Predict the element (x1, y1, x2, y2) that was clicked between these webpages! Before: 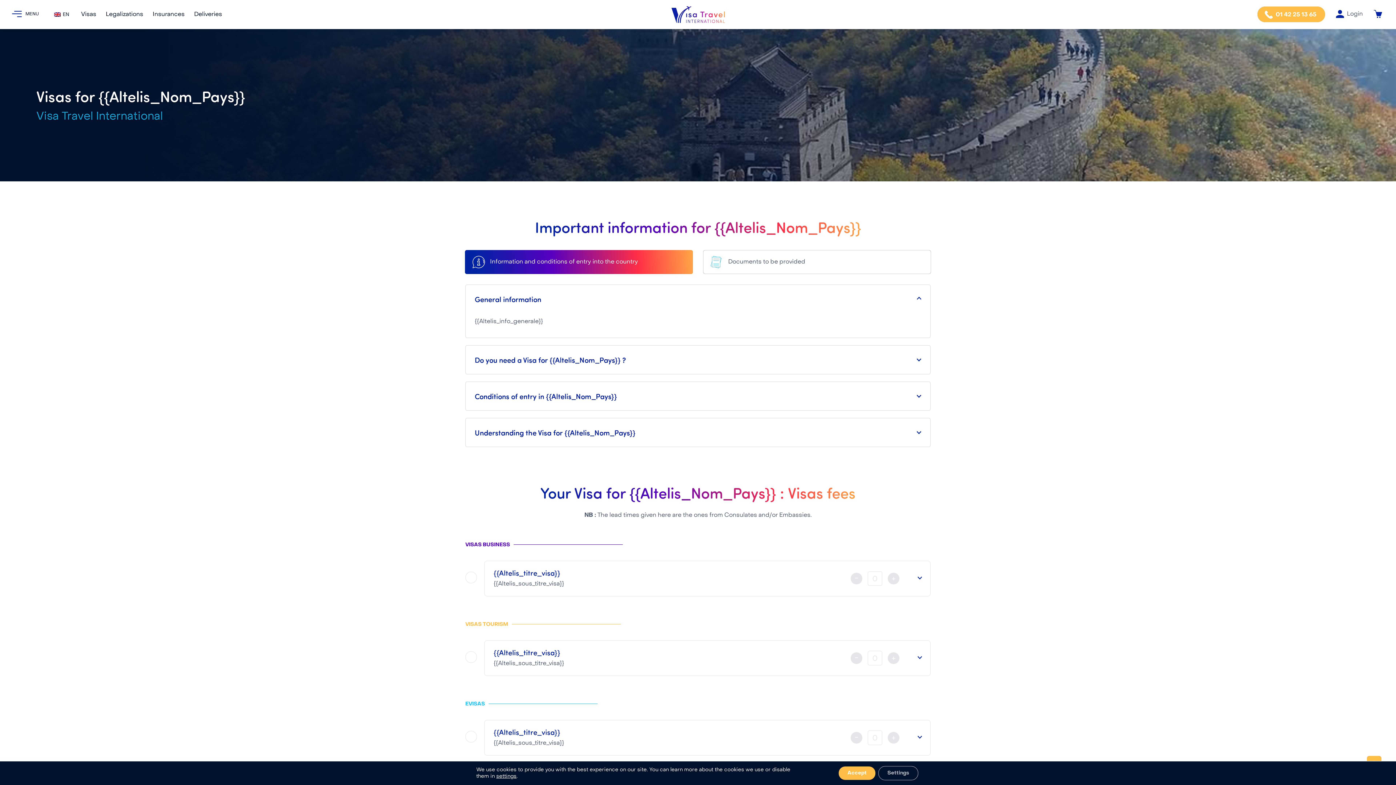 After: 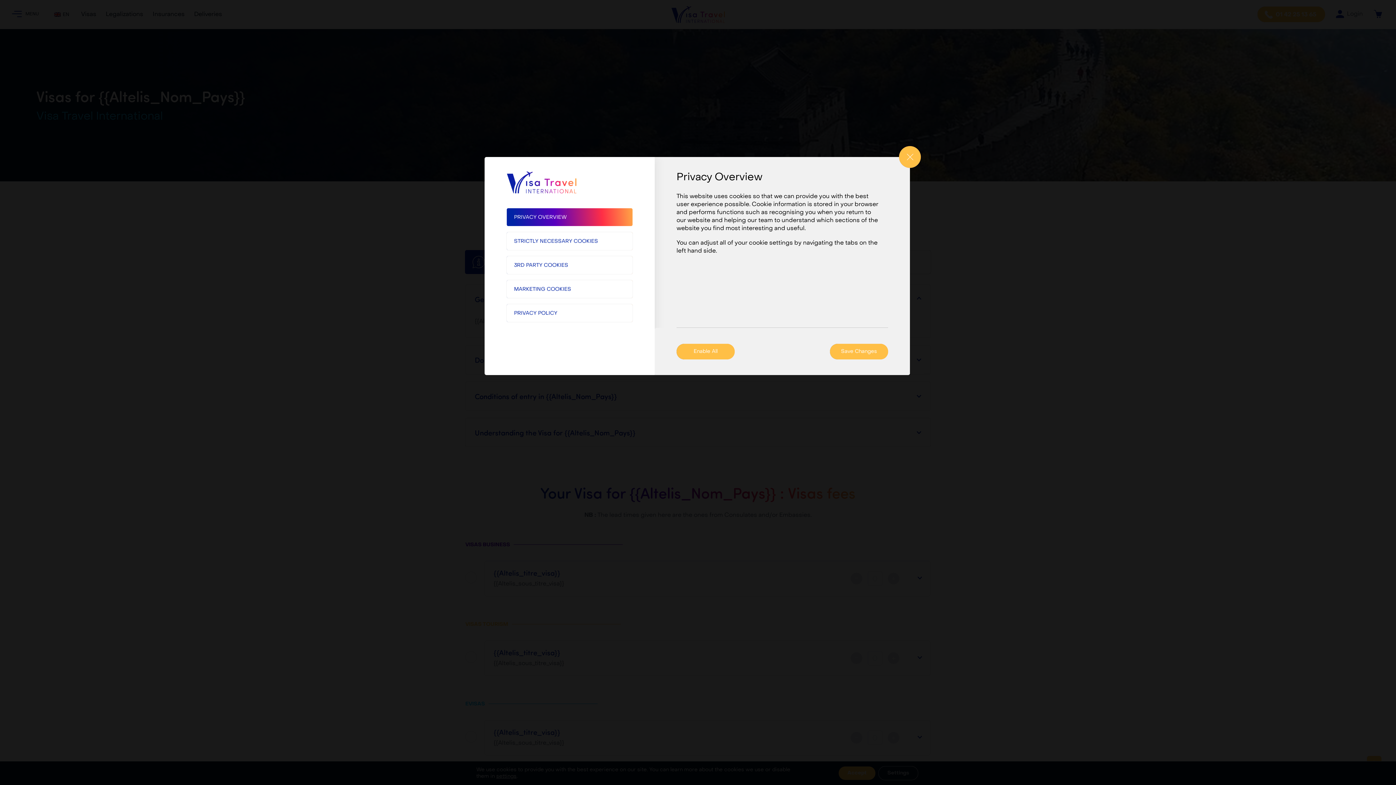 Action: label: Settings bbox: (878, 766, 918, 780)